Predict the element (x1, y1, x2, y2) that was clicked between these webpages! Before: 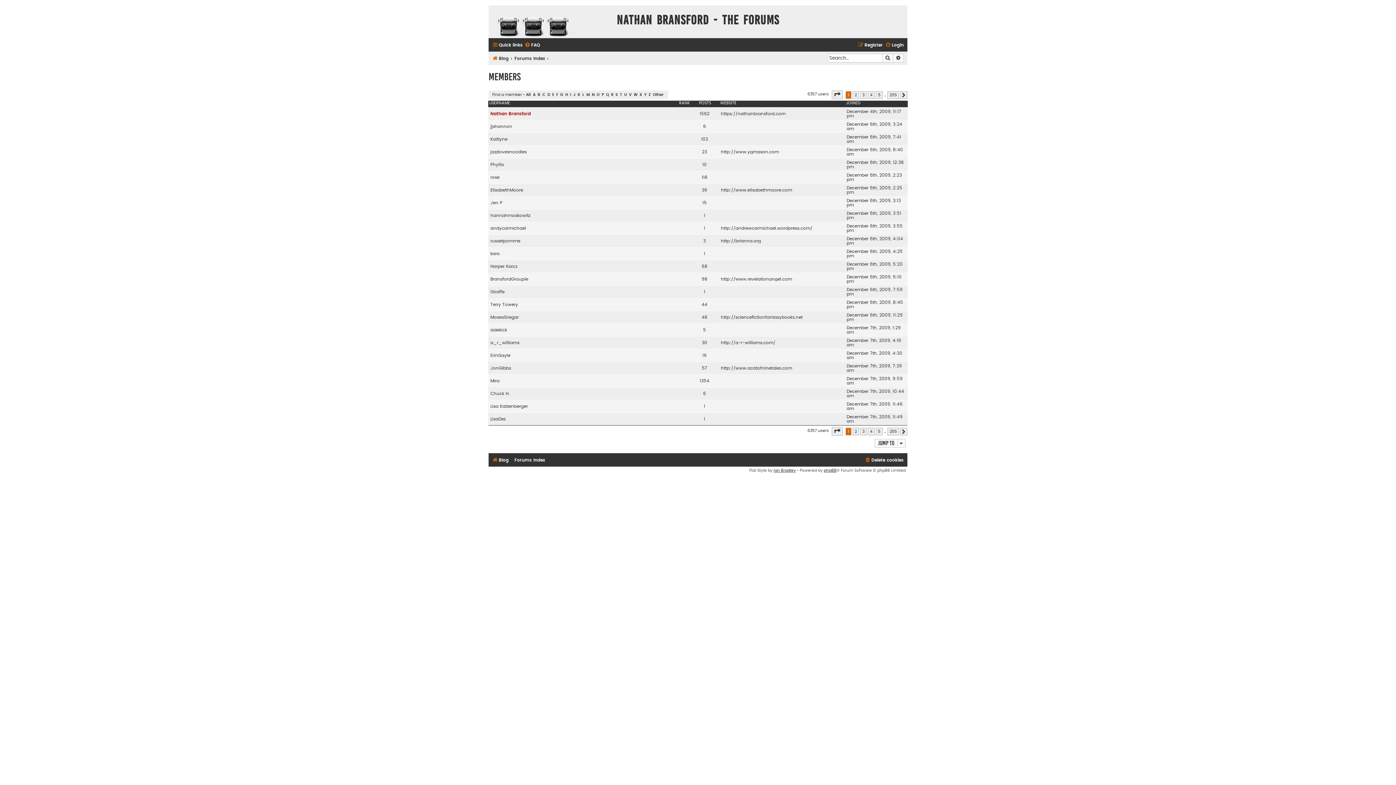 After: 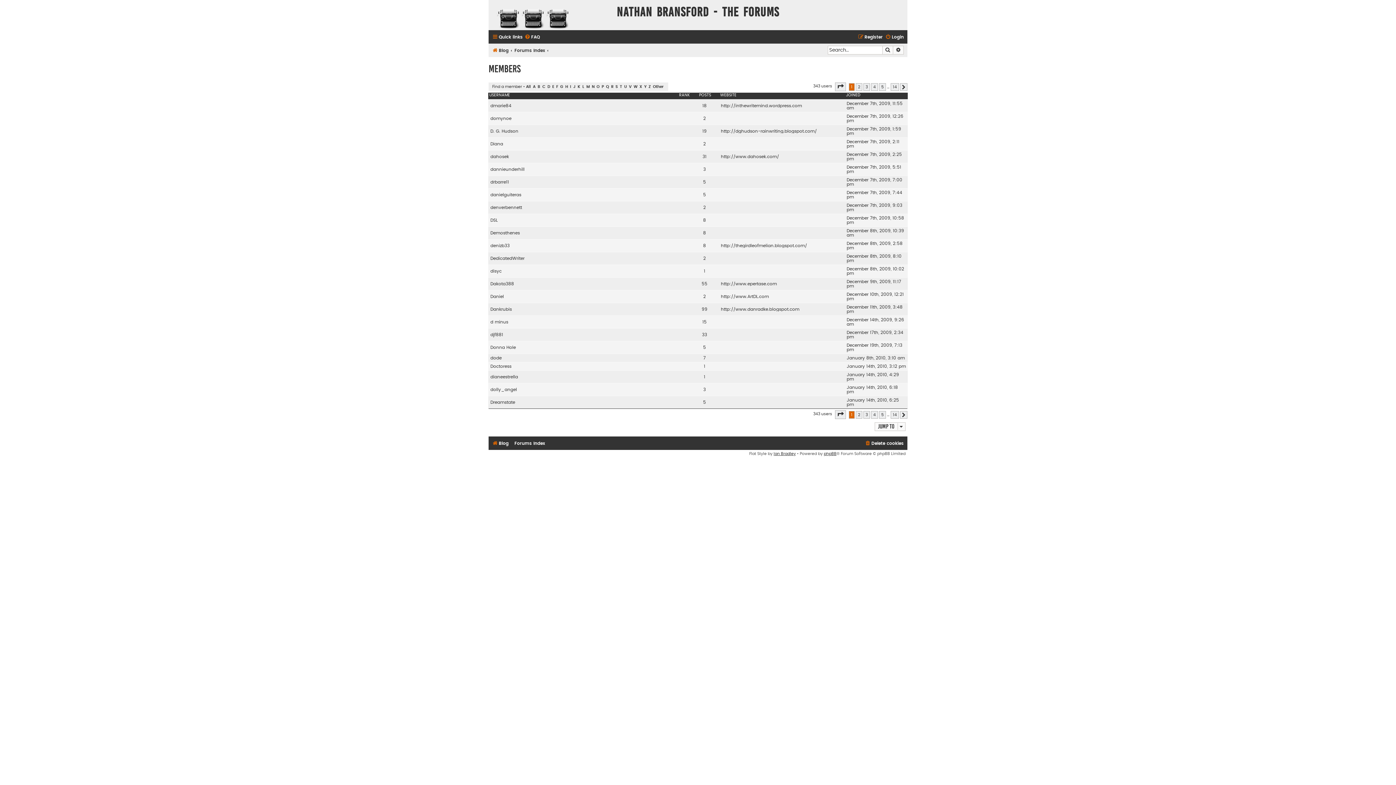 Action: bbox: (547, 93, 550, 96) label: D